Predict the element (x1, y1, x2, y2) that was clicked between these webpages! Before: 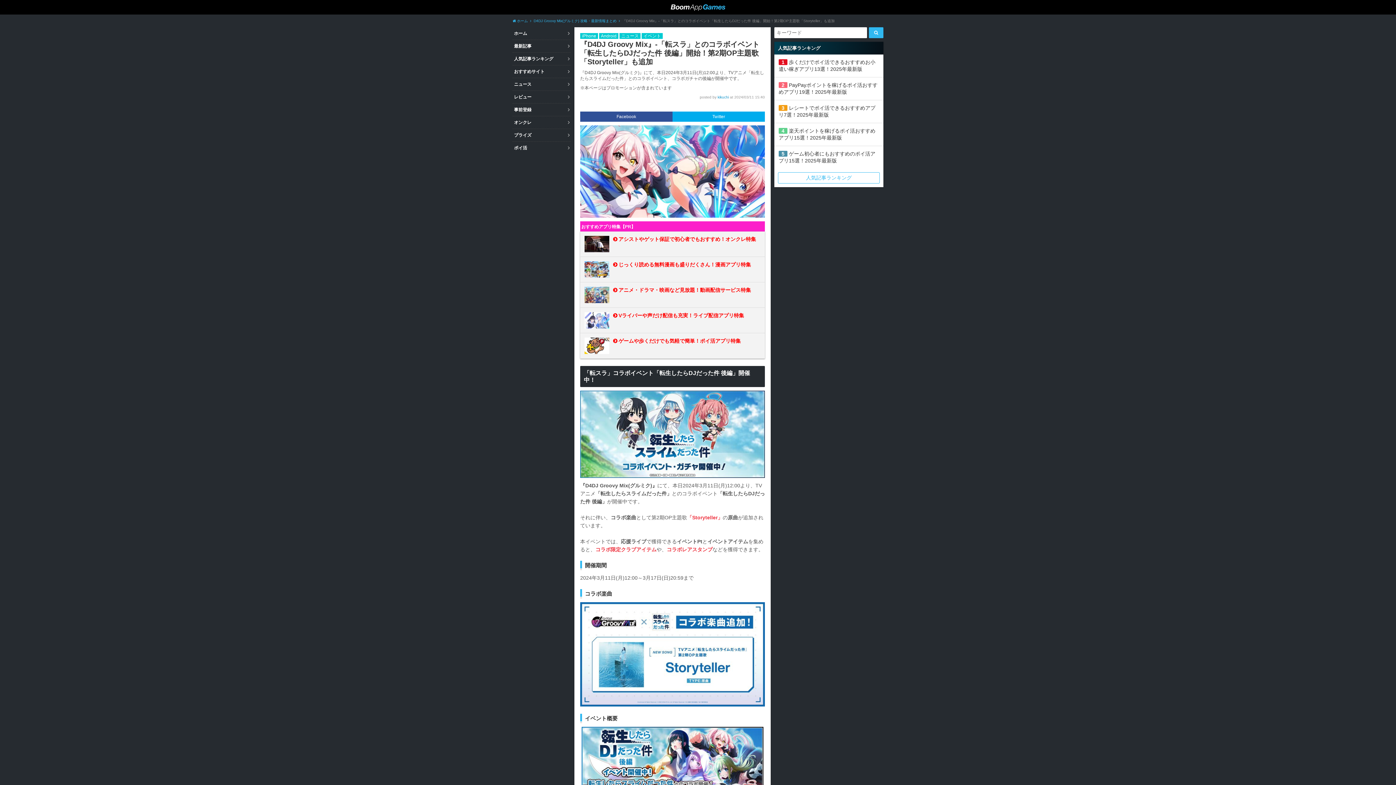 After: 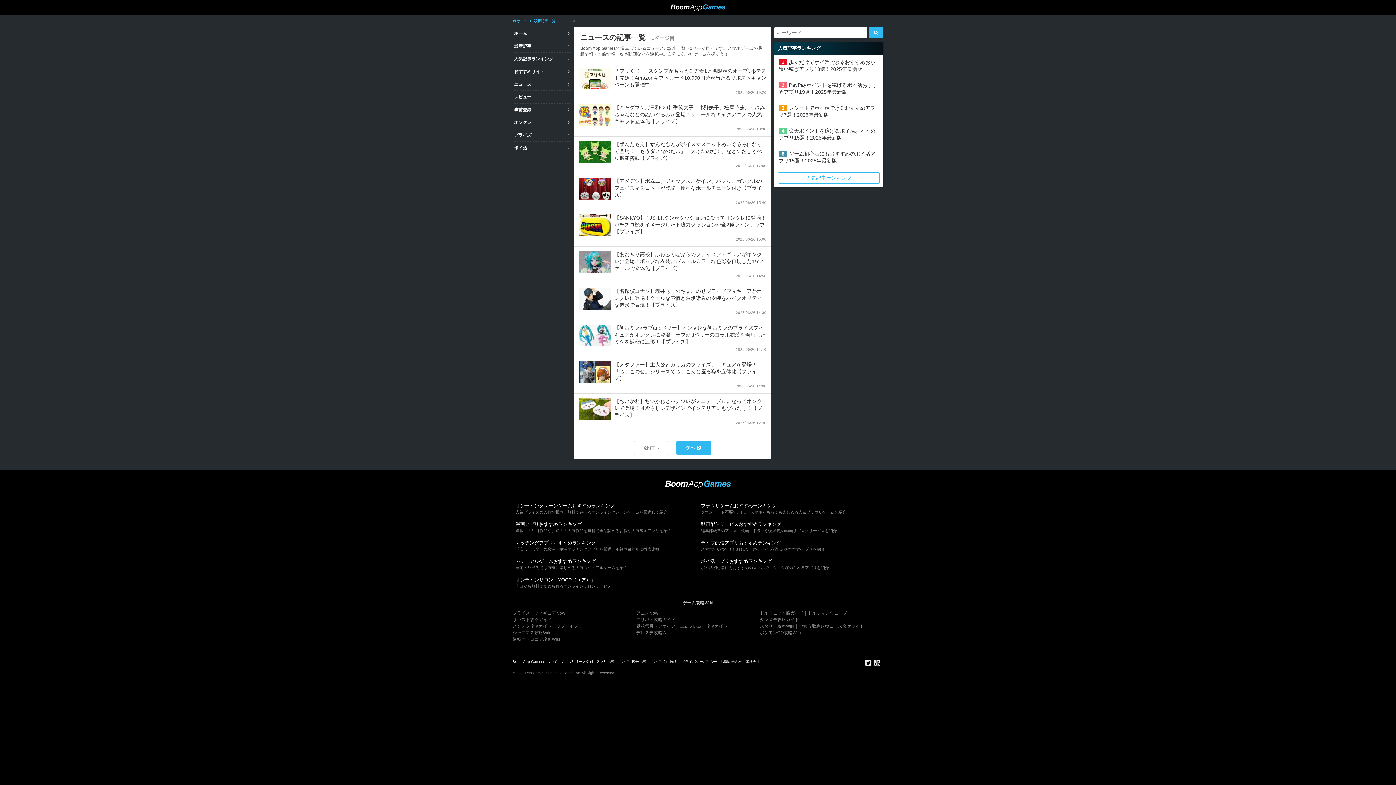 Action: label: ニュース bbox: (619, 33, 640, 38)